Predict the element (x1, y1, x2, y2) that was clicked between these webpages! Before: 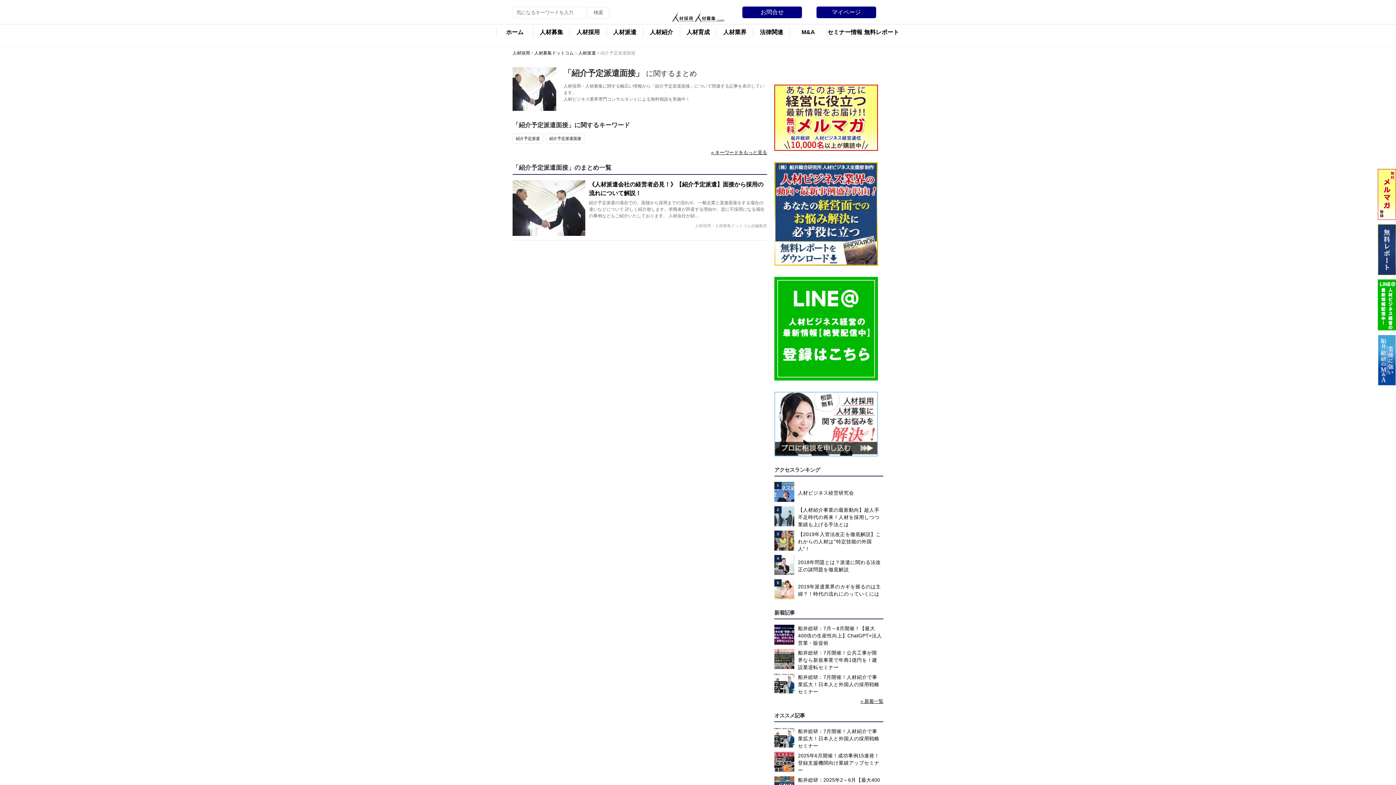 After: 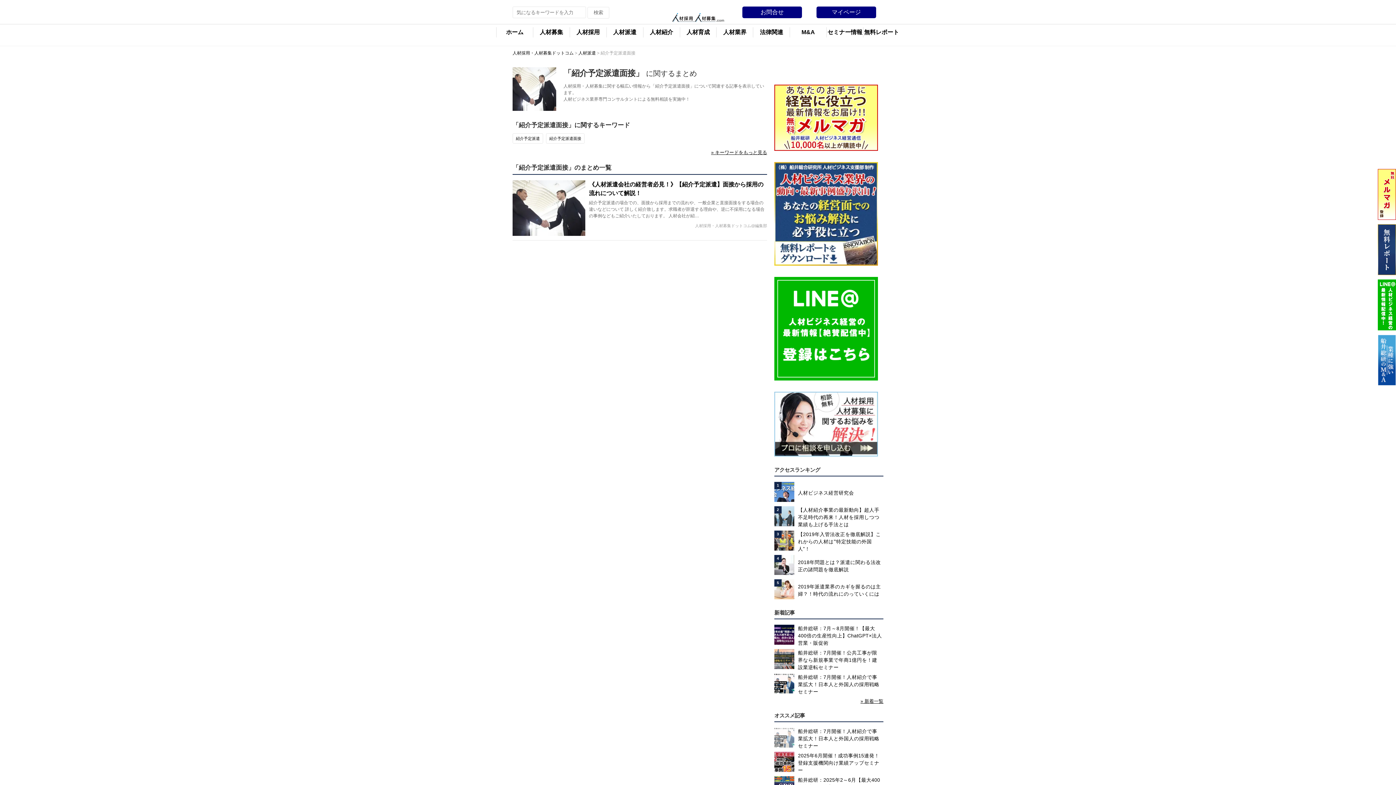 Action: bbox: (774, 742, 794, 749)